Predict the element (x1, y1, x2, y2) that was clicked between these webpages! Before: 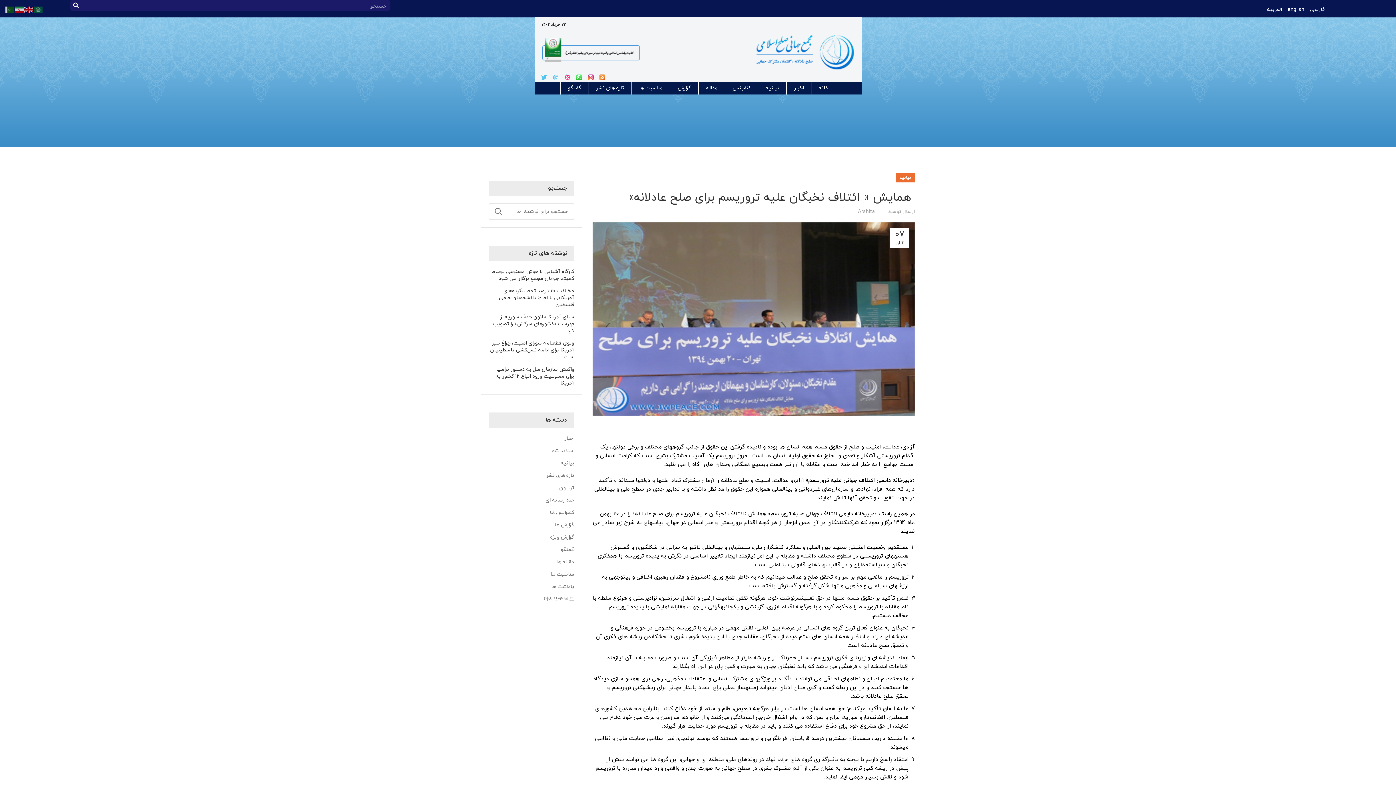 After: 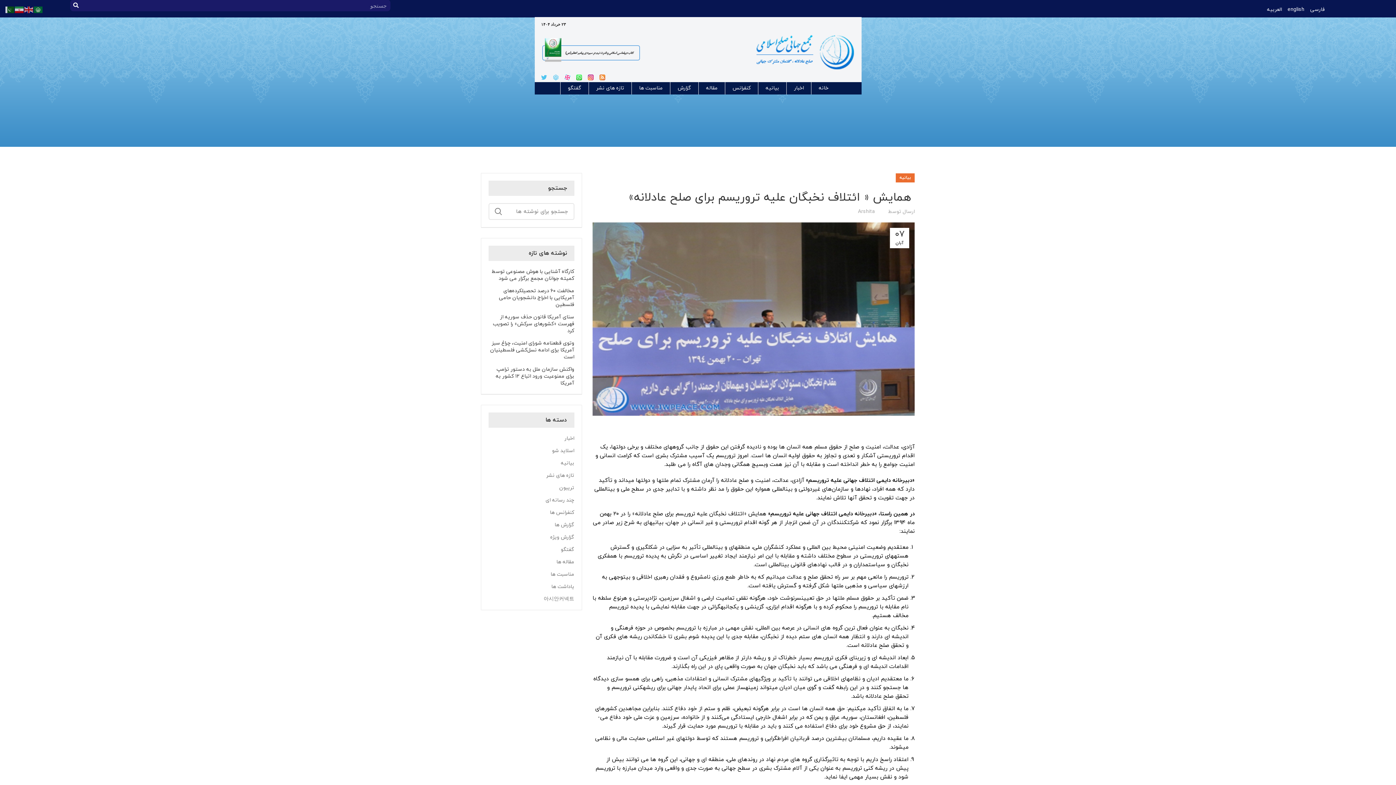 Action: bbox: (33, 5, 43, 12)